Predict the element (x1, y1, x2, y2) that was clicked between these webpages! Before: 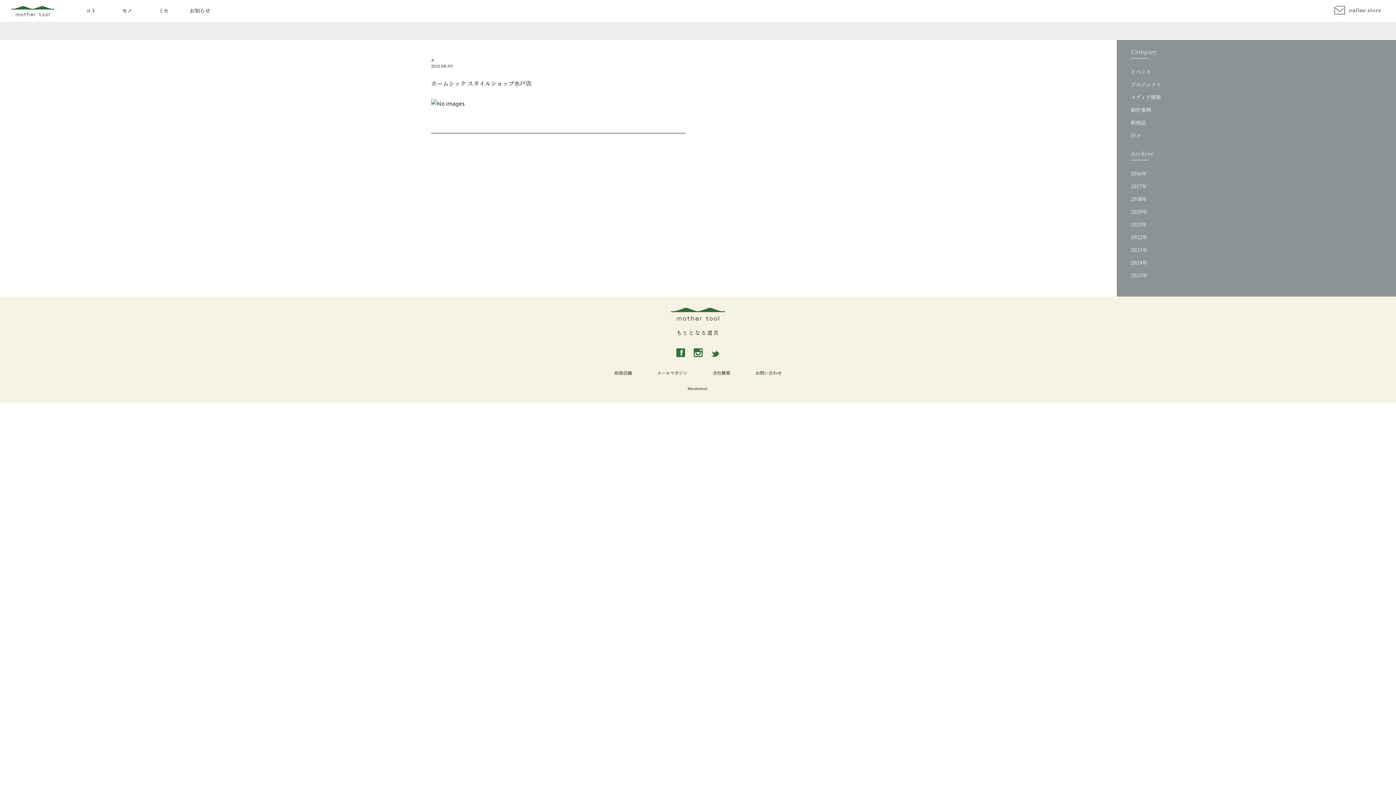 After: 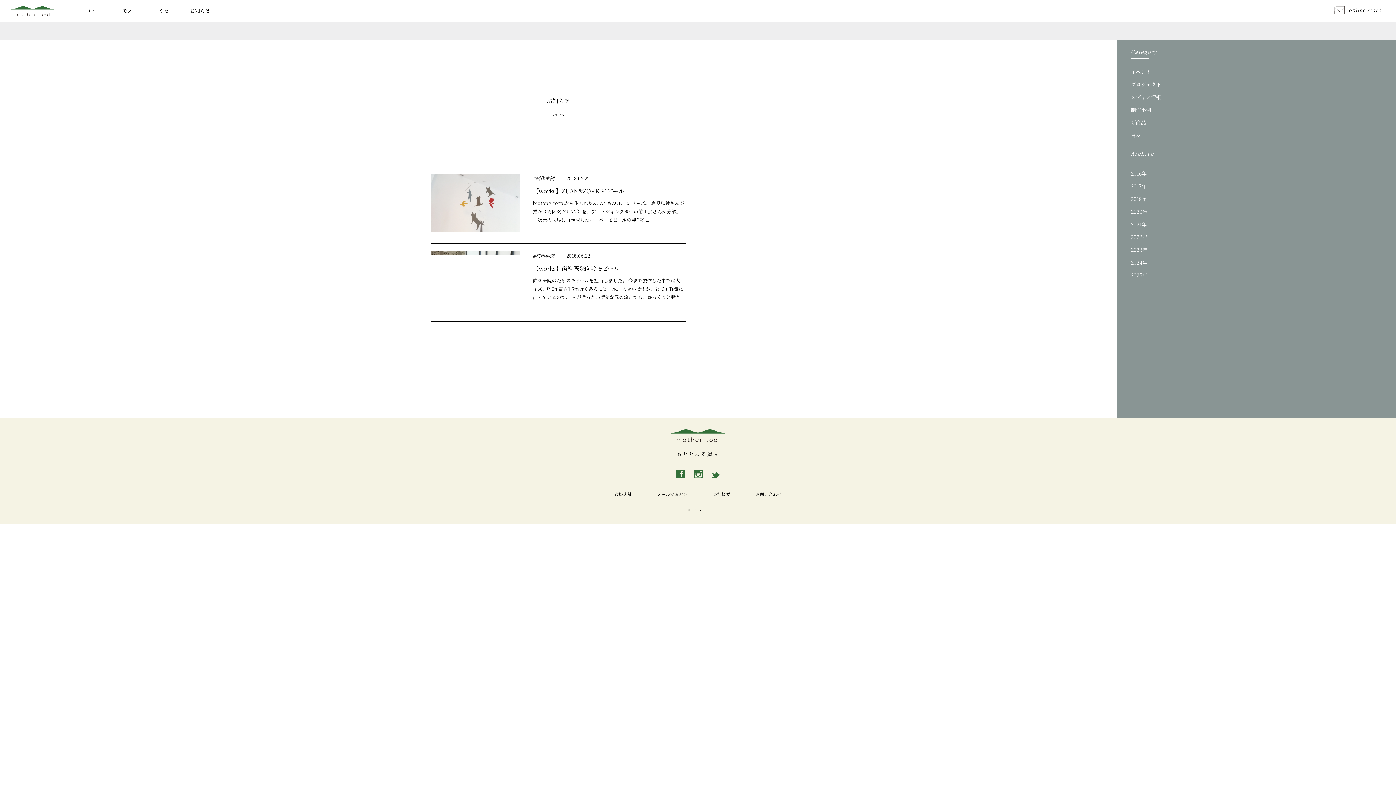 Action: label: 2018年 bbox: (1131, 195, 1147, 202)